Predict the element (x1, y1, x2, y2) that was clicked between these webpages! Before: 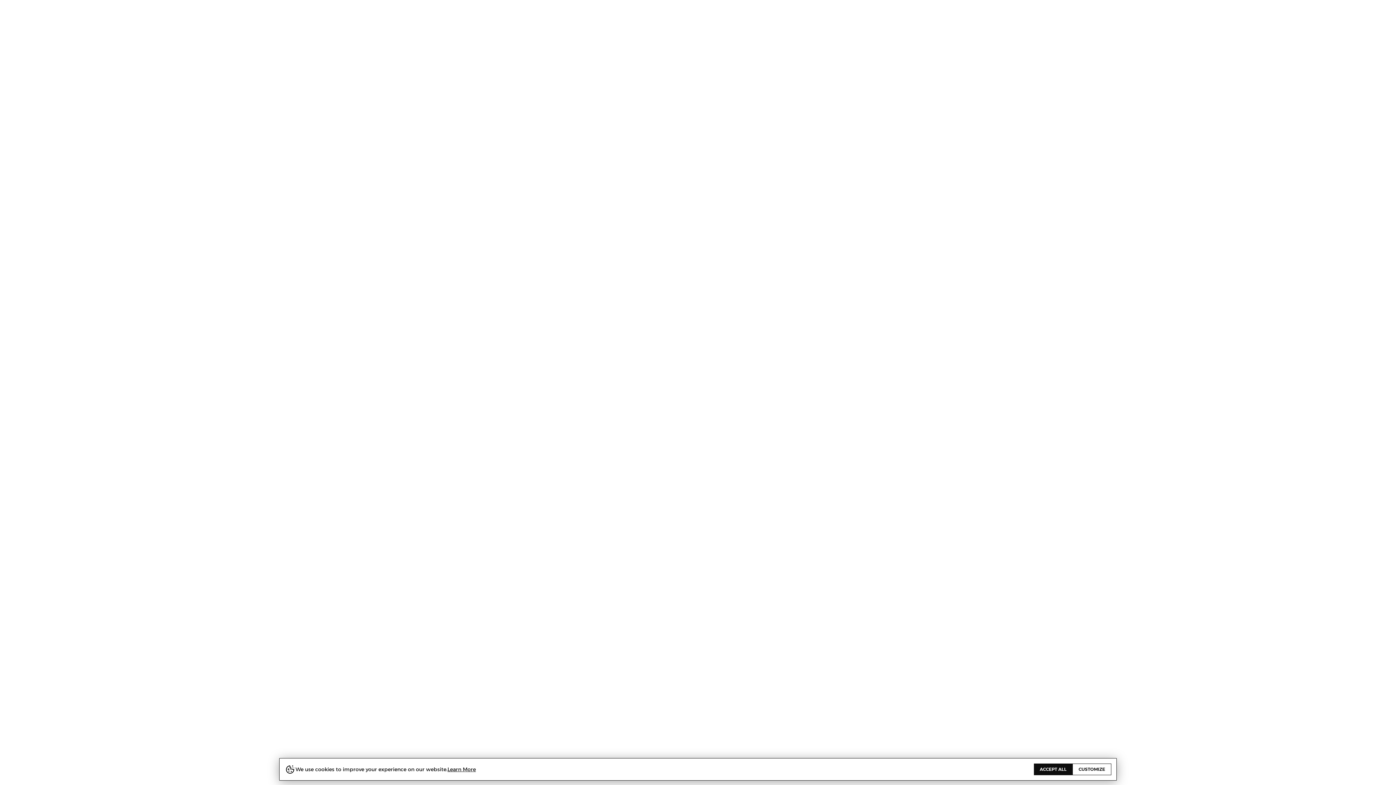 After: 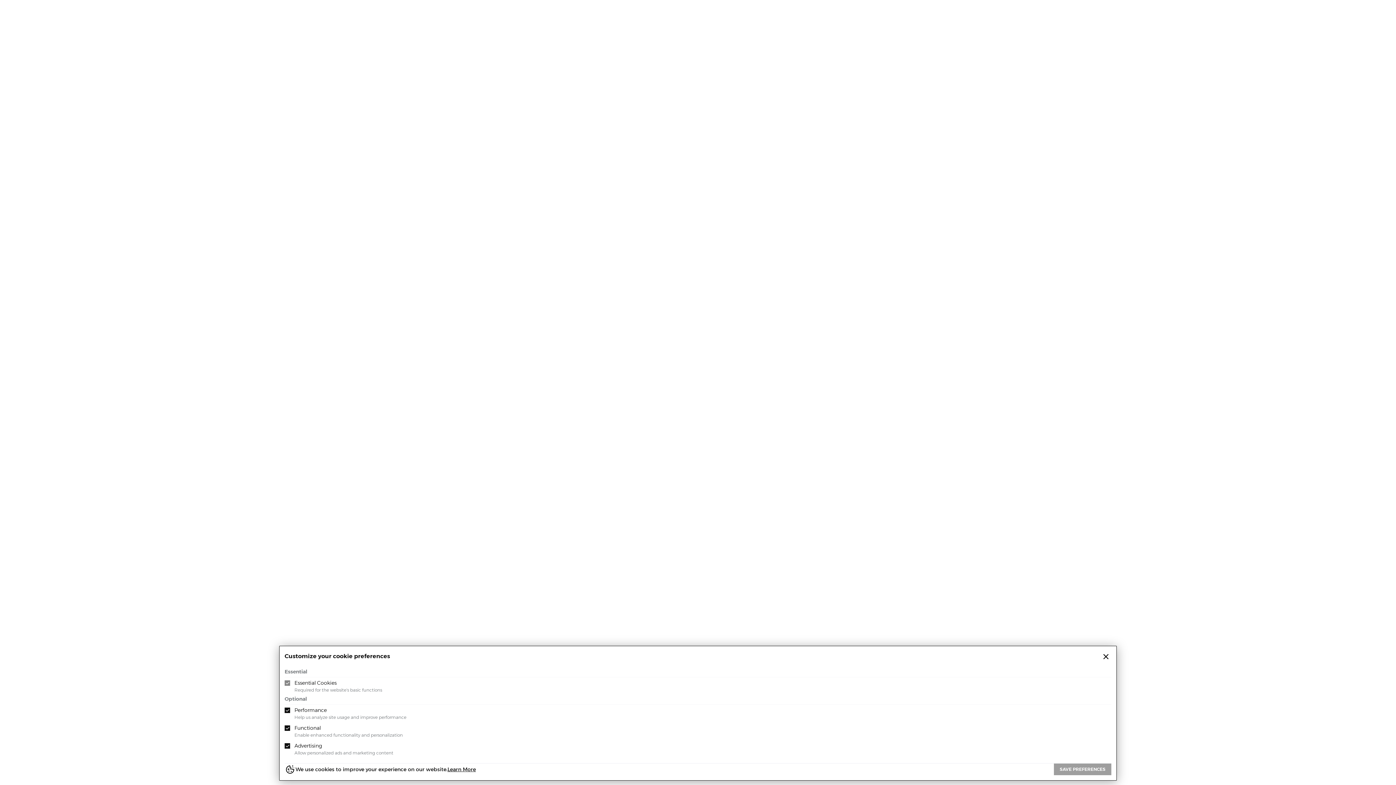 Action: label: CUSTOMIZE bbox: (1072, 764, 1111, 775)